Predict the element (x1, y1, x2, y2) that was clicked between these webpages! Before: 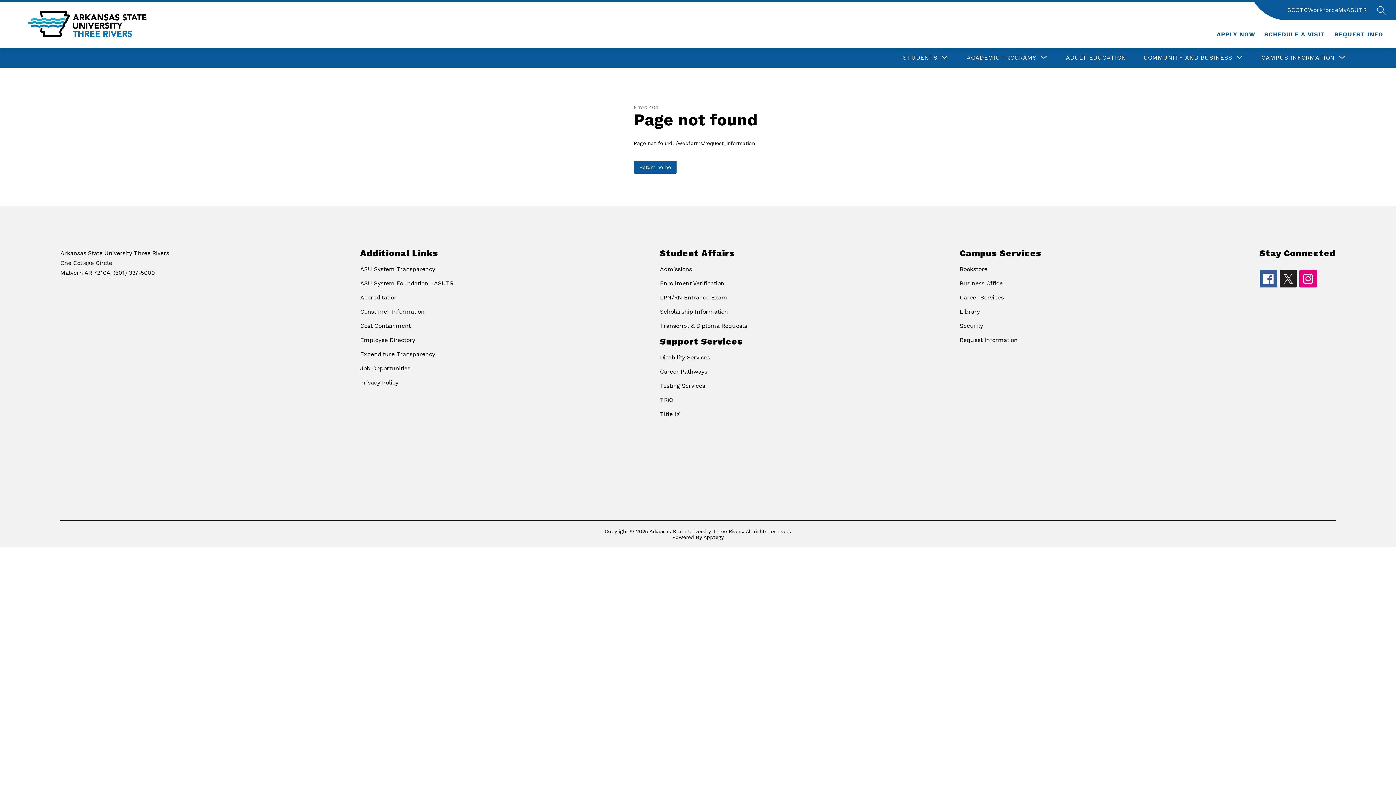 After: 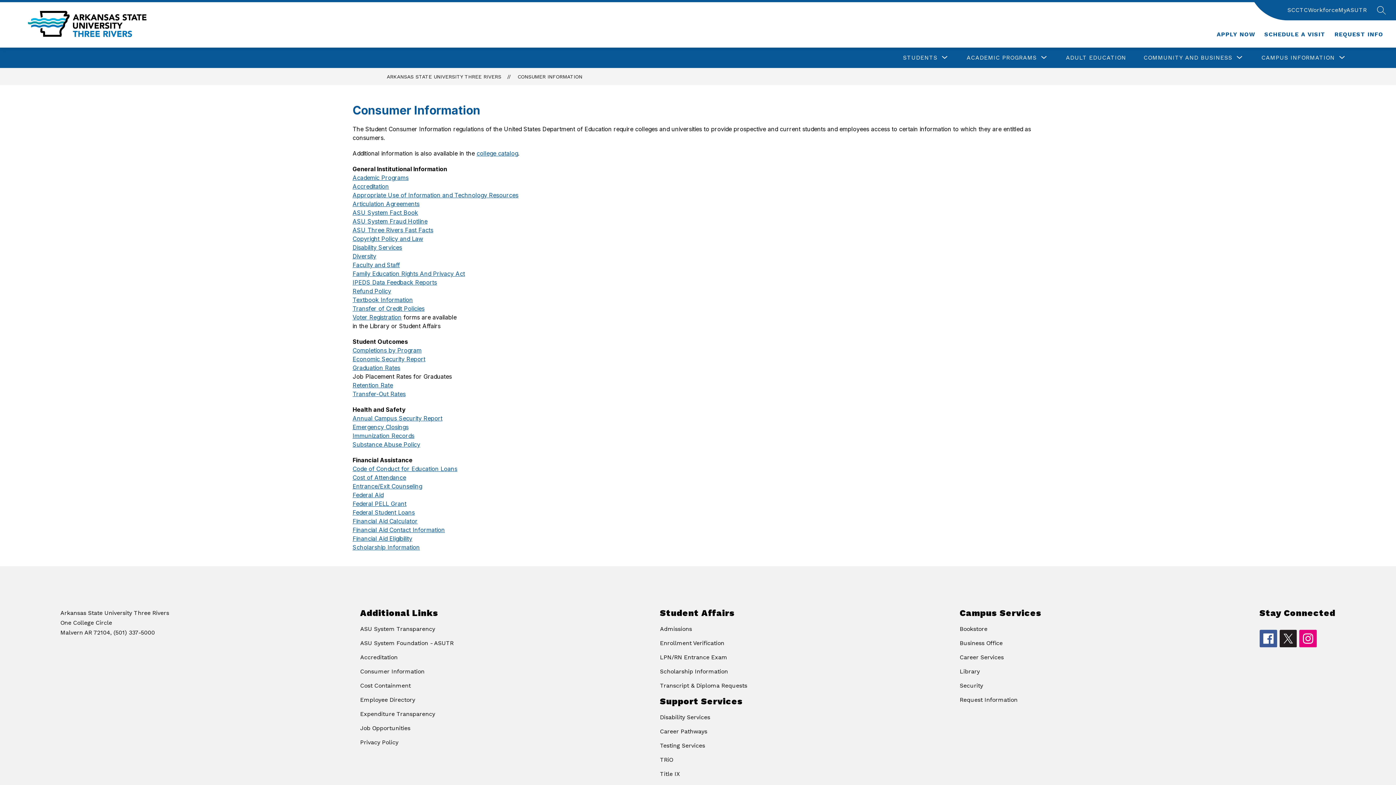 Action: label: Consumer Information bbox: (360, 308, 424, 315)